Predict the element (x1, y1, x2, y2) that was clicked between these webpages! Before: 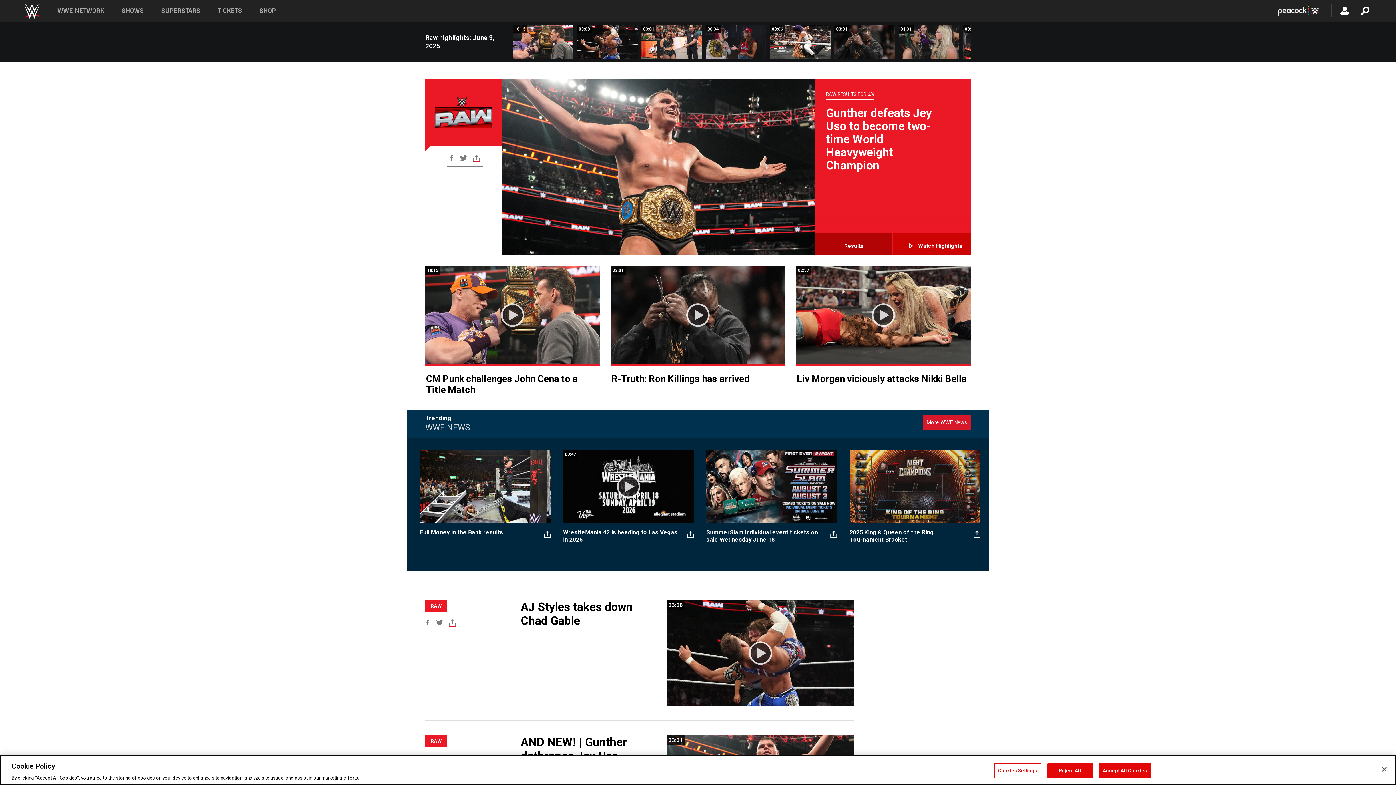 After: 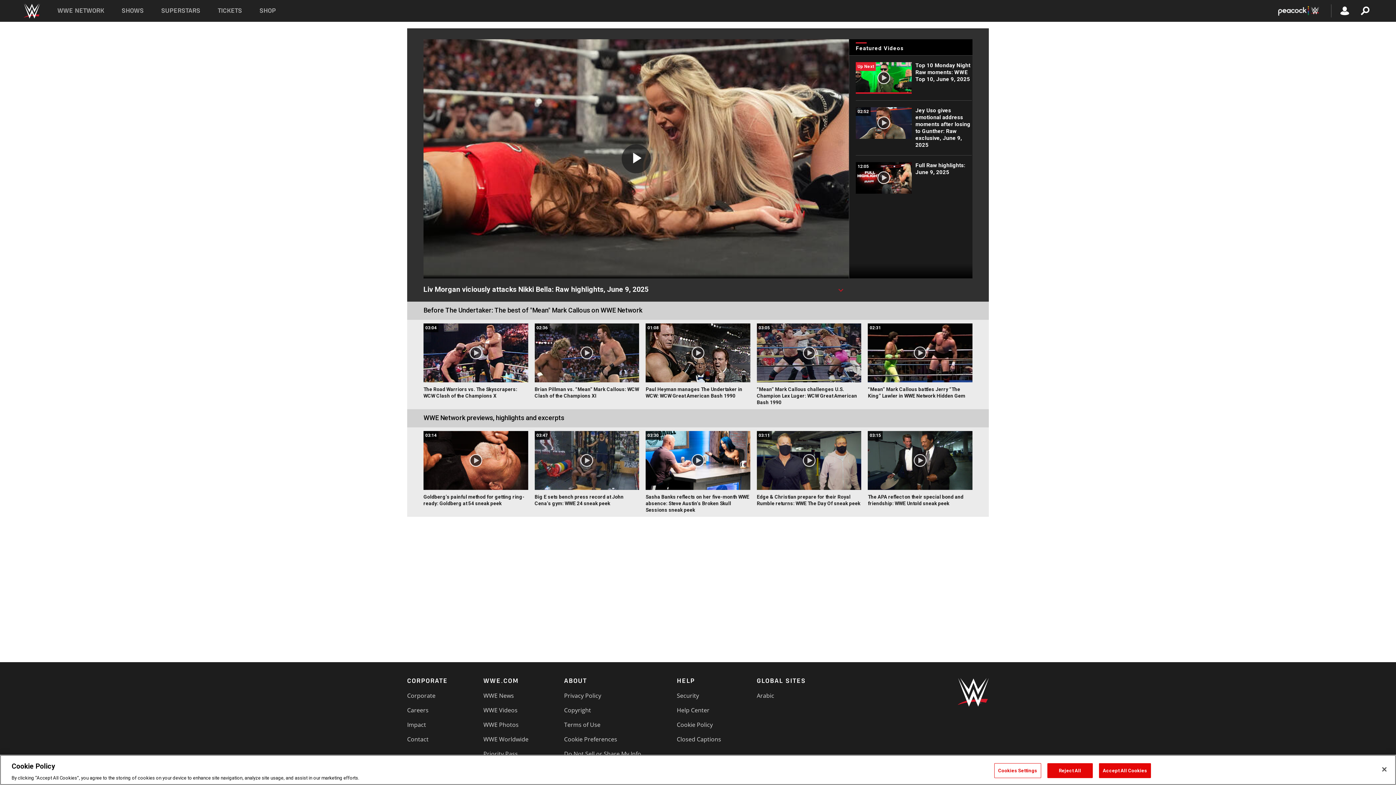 Action: label: Liv Morgan viciously attacks Nikki Bella bbox: (796, 373, 970, 384)